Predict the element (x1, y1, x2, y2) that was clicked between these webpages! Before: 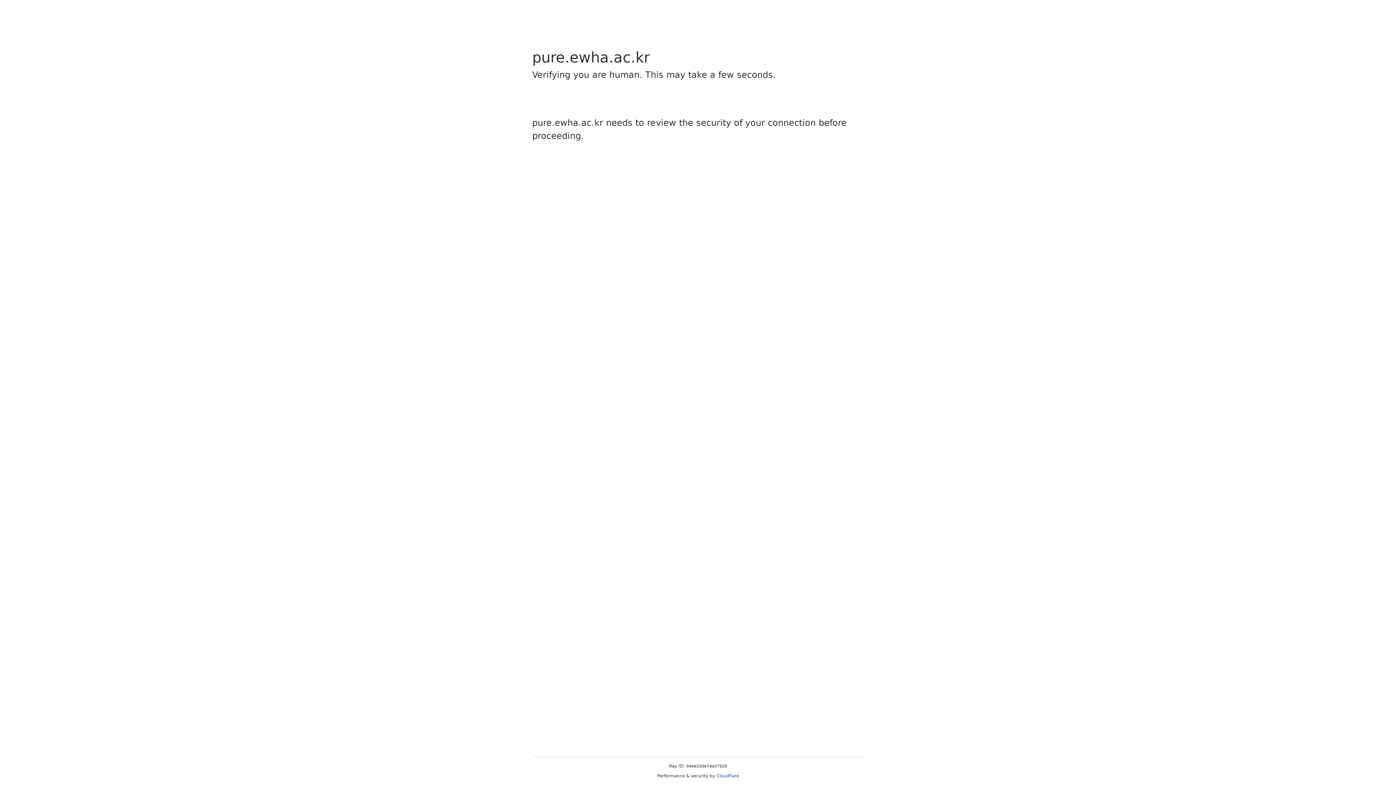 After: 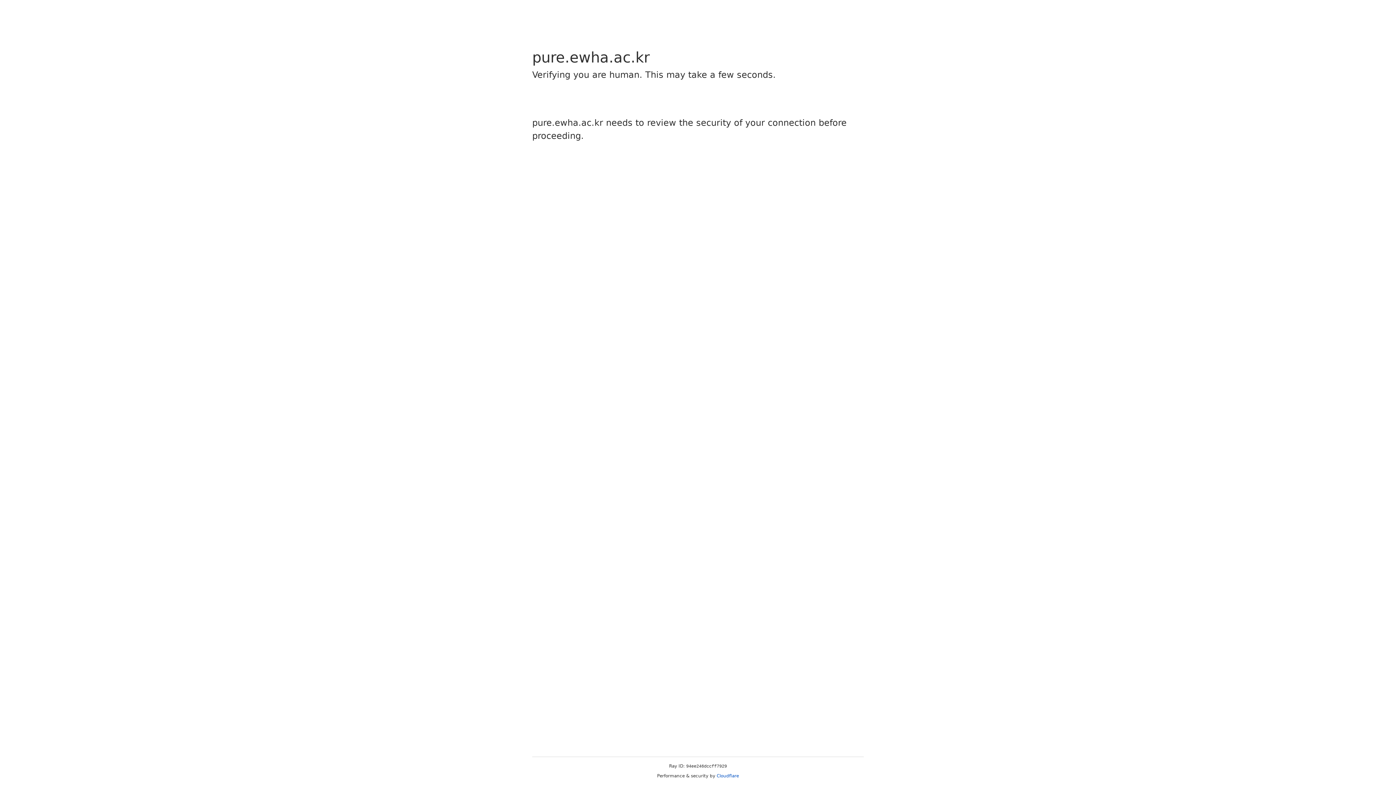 Action: label: Cloudflare bbox: (716, 773, 739, 778)